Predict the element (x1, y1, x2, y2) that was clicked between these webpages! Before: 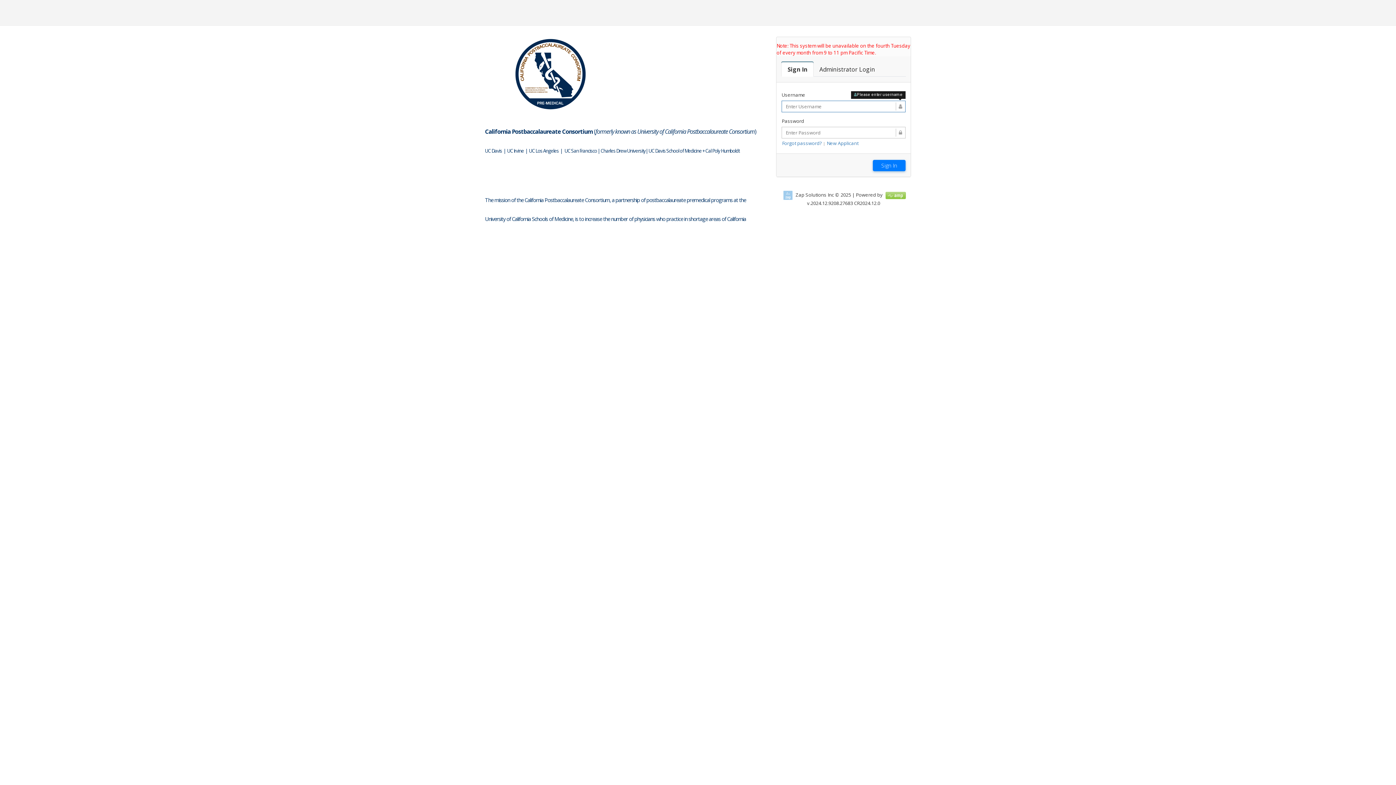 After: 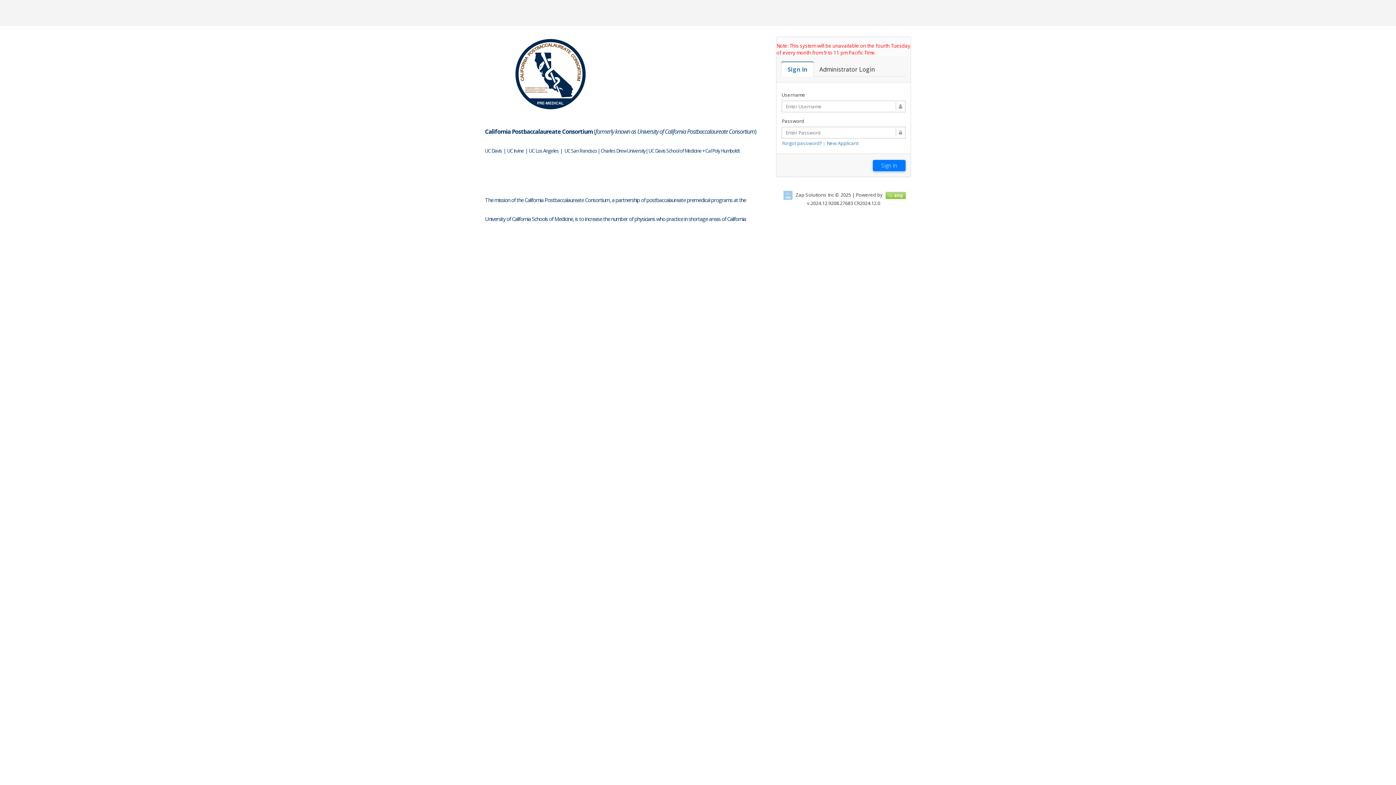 Action: label: Sign In bbox: (781, 62, 813, 76)